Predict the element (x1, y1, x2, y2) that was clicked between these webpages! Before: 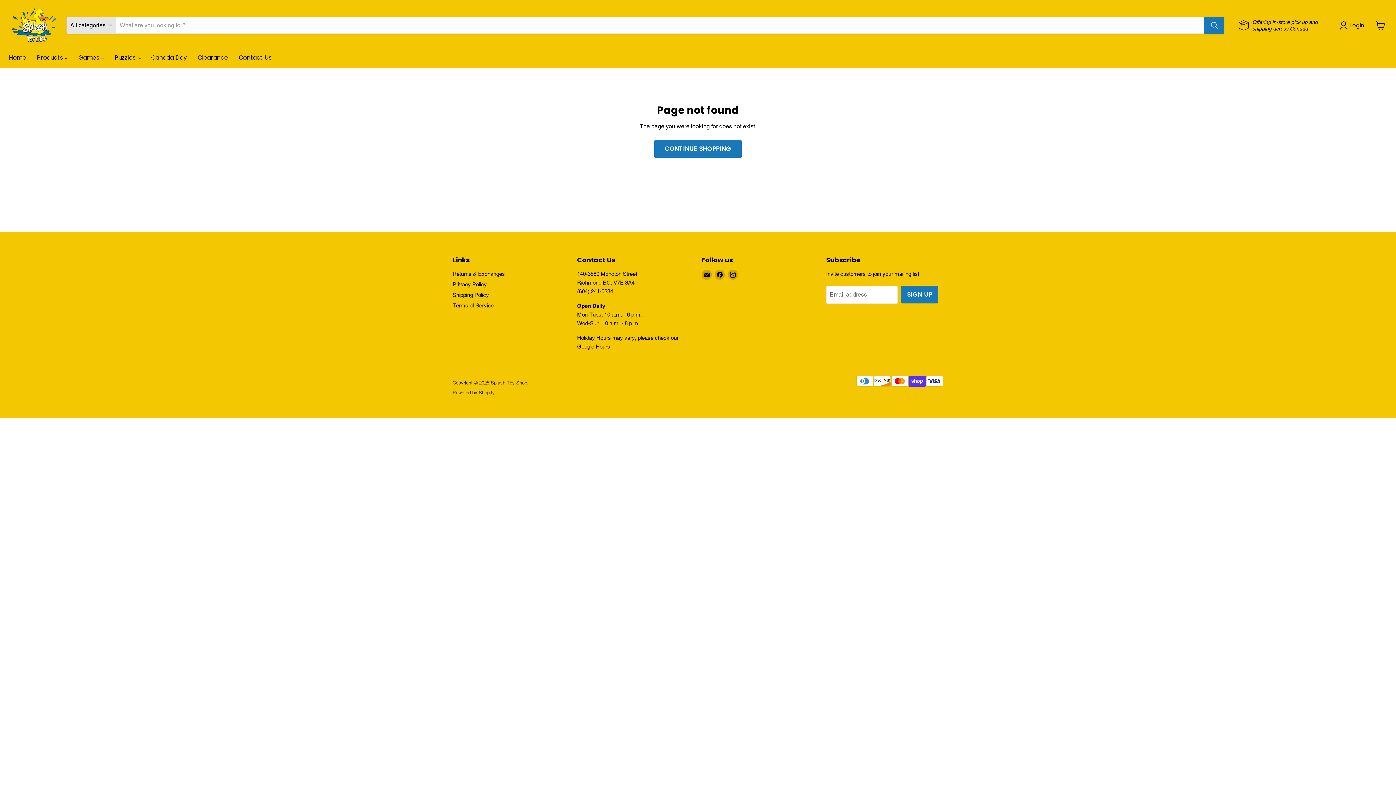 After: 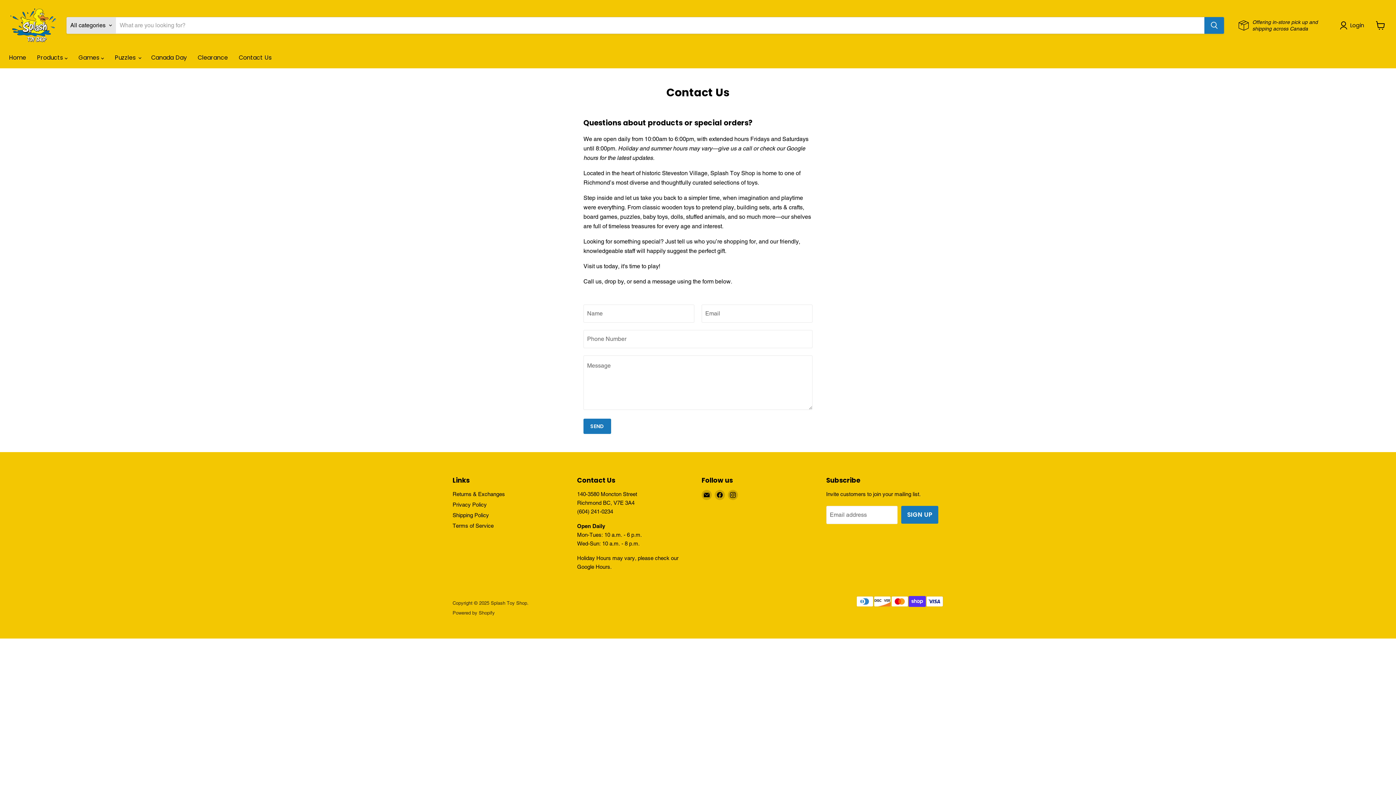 Action: label: Contact Us bbox: (233, 50, 277, 65)